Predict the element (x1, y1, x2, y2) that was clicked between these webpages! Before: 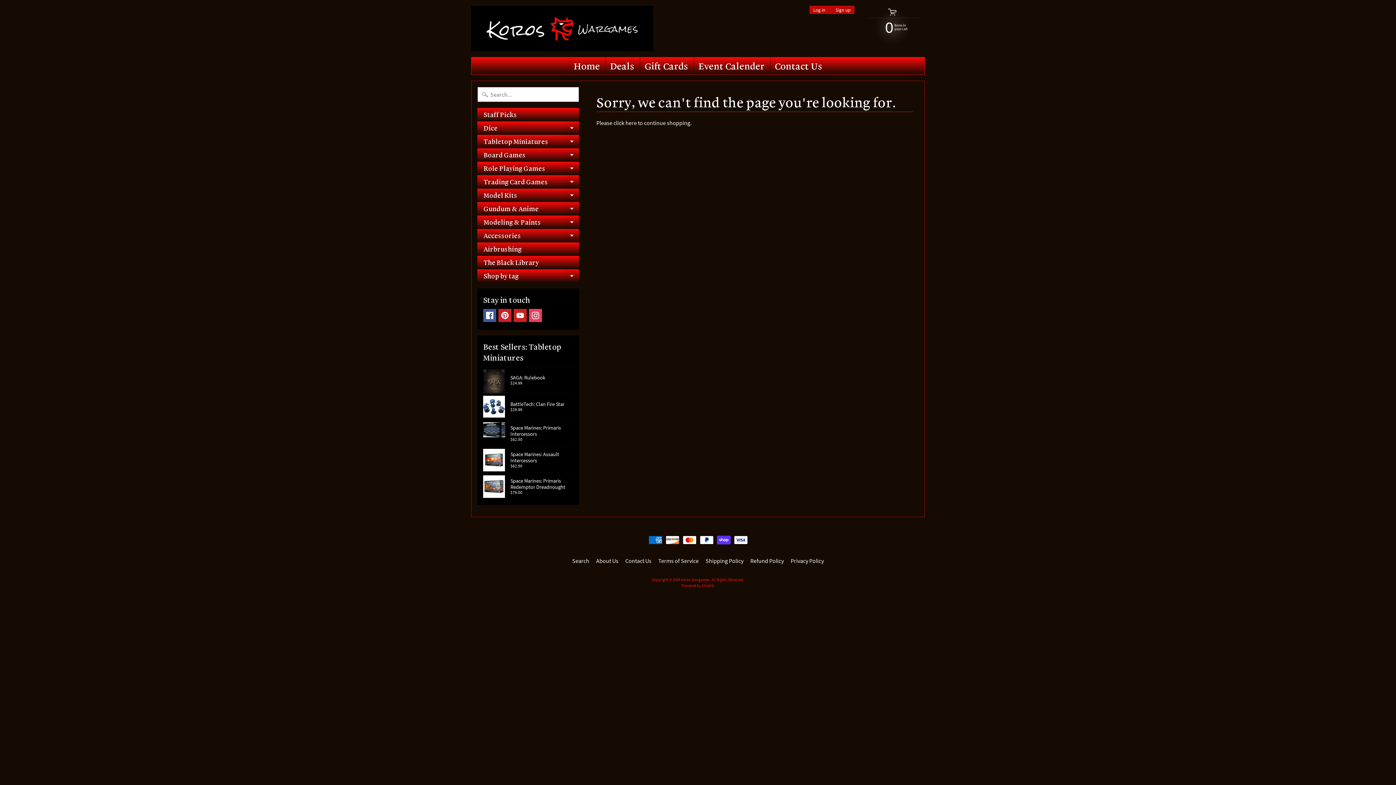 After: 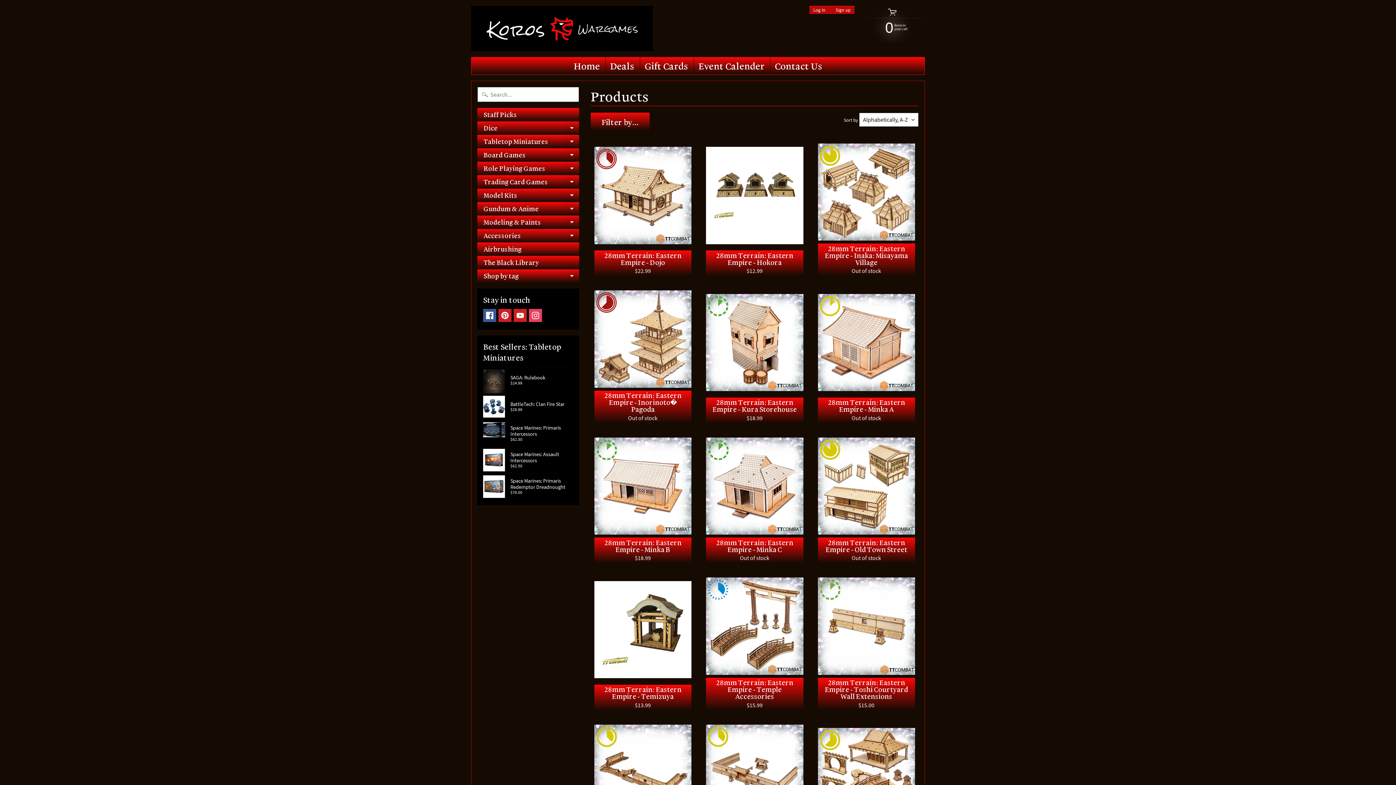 Action: label: Shop by tag
Expand child menu bbox: (477, 269, 579, 282)